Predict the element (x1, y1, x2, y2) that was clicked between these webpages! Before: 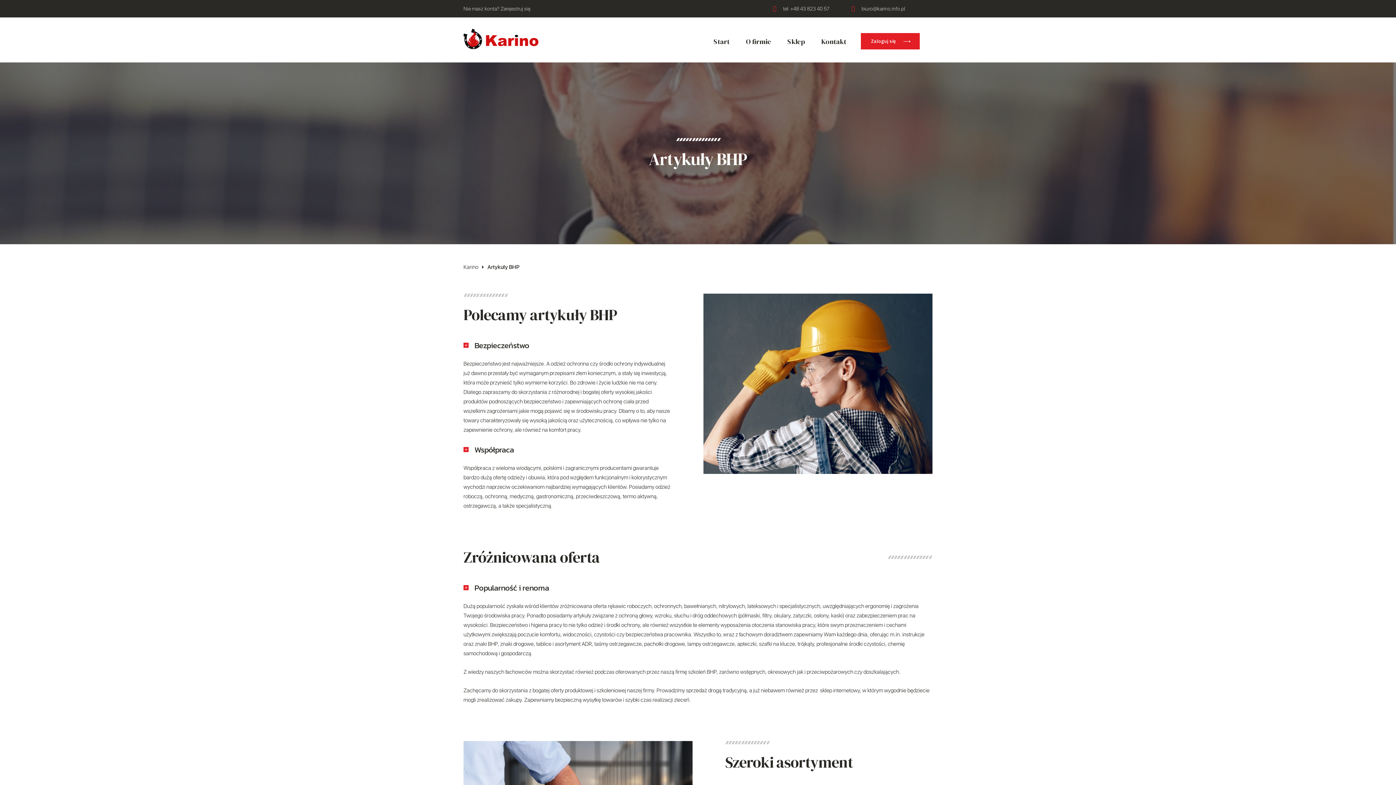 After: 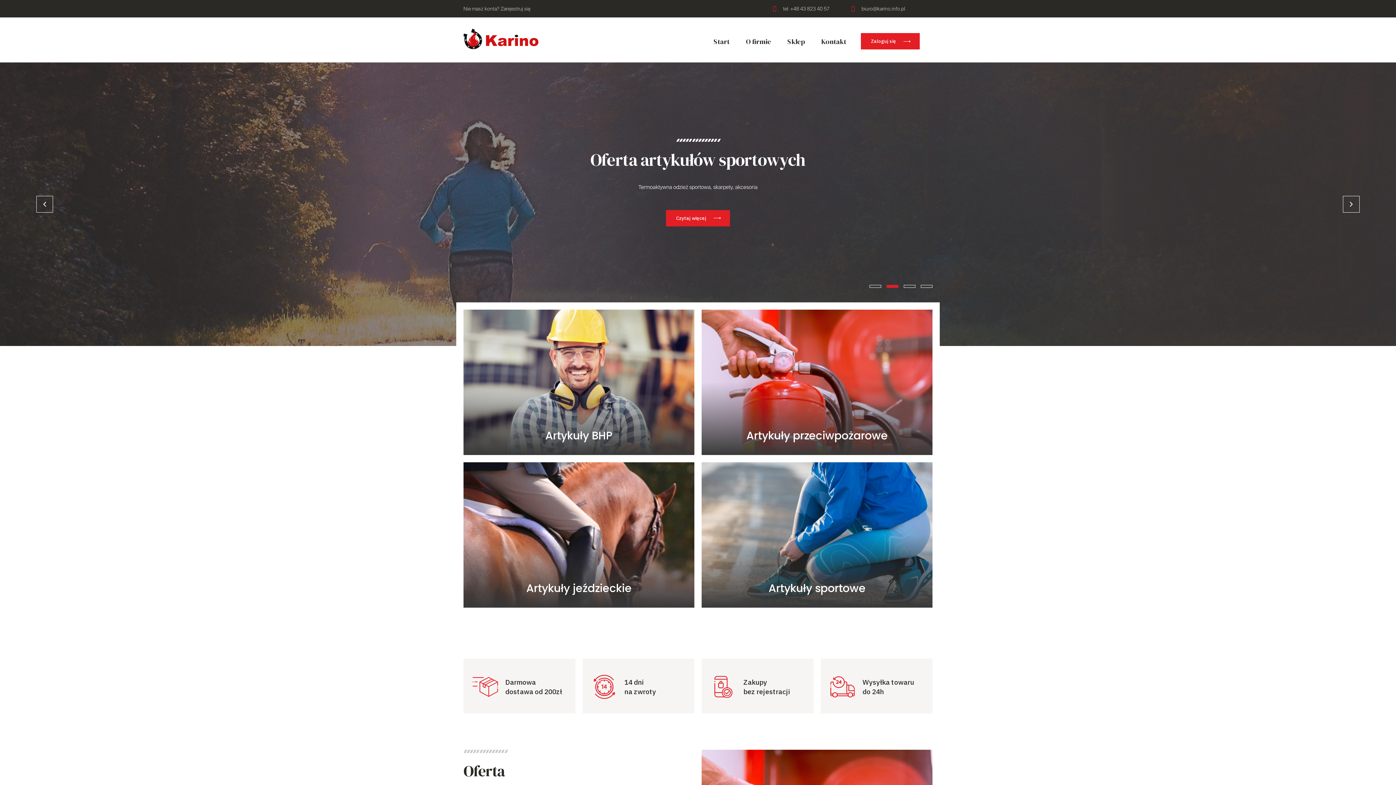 Action: bbox: (713, 36, 729, 46) label: Start